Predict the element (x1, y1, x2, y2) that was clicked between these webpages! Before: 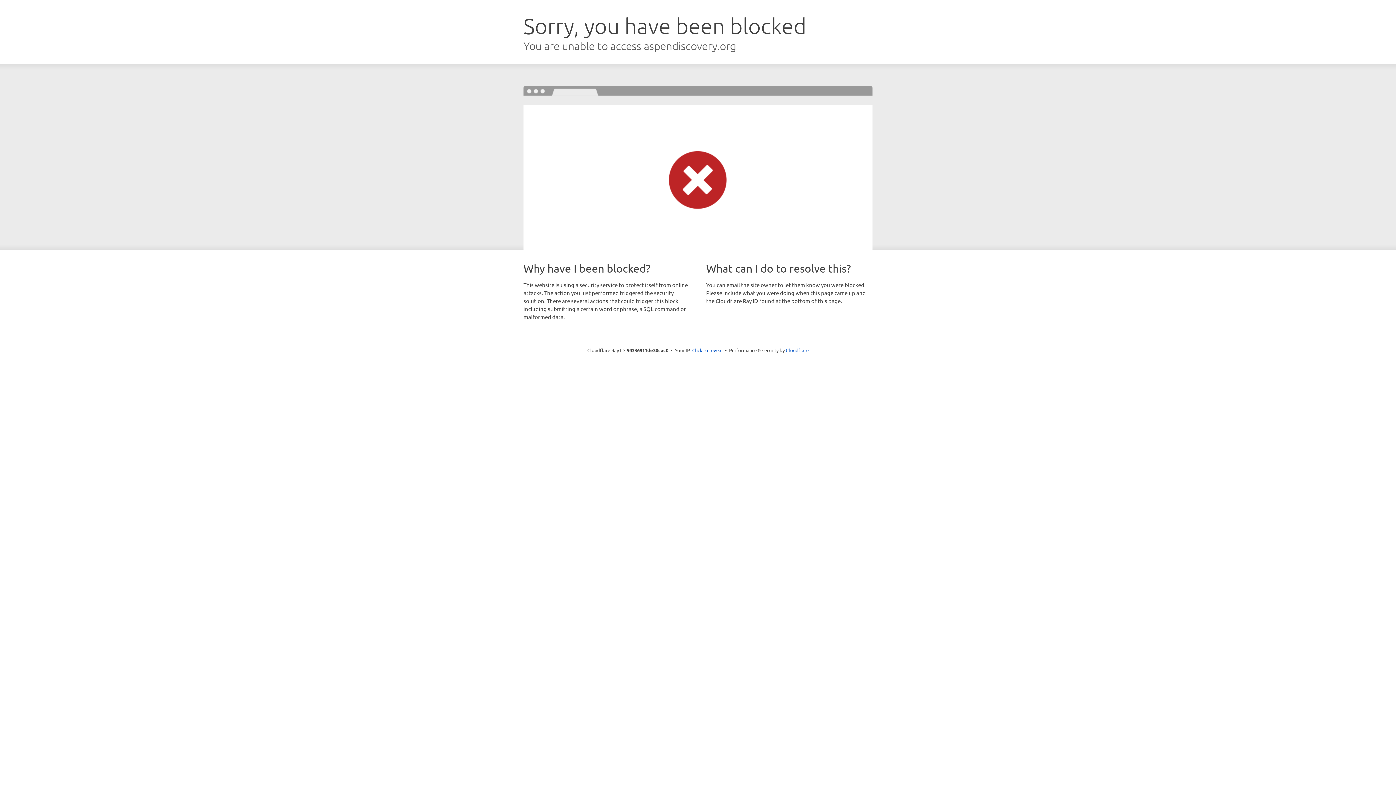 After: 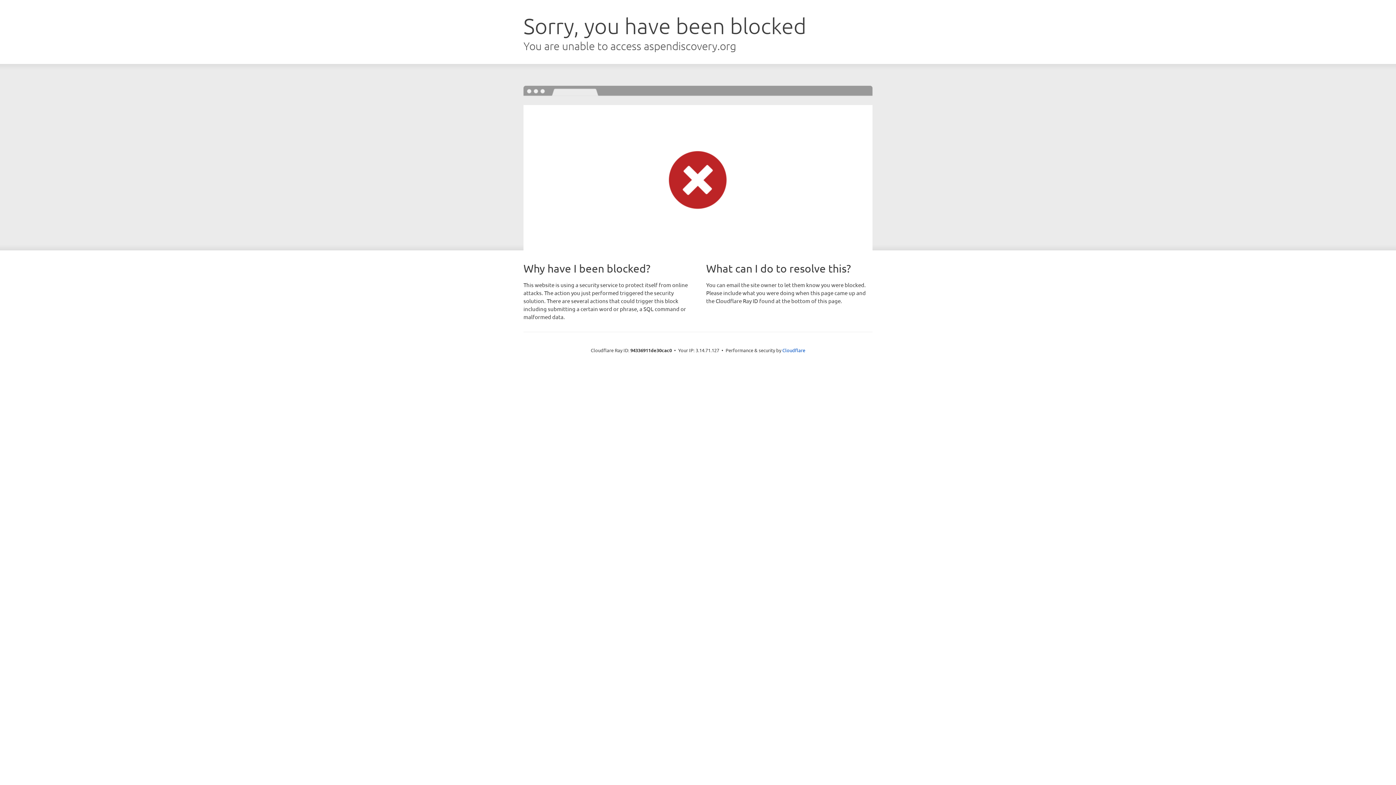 Action: bbox: (692, 346, 722, 353) label: Click to reveal